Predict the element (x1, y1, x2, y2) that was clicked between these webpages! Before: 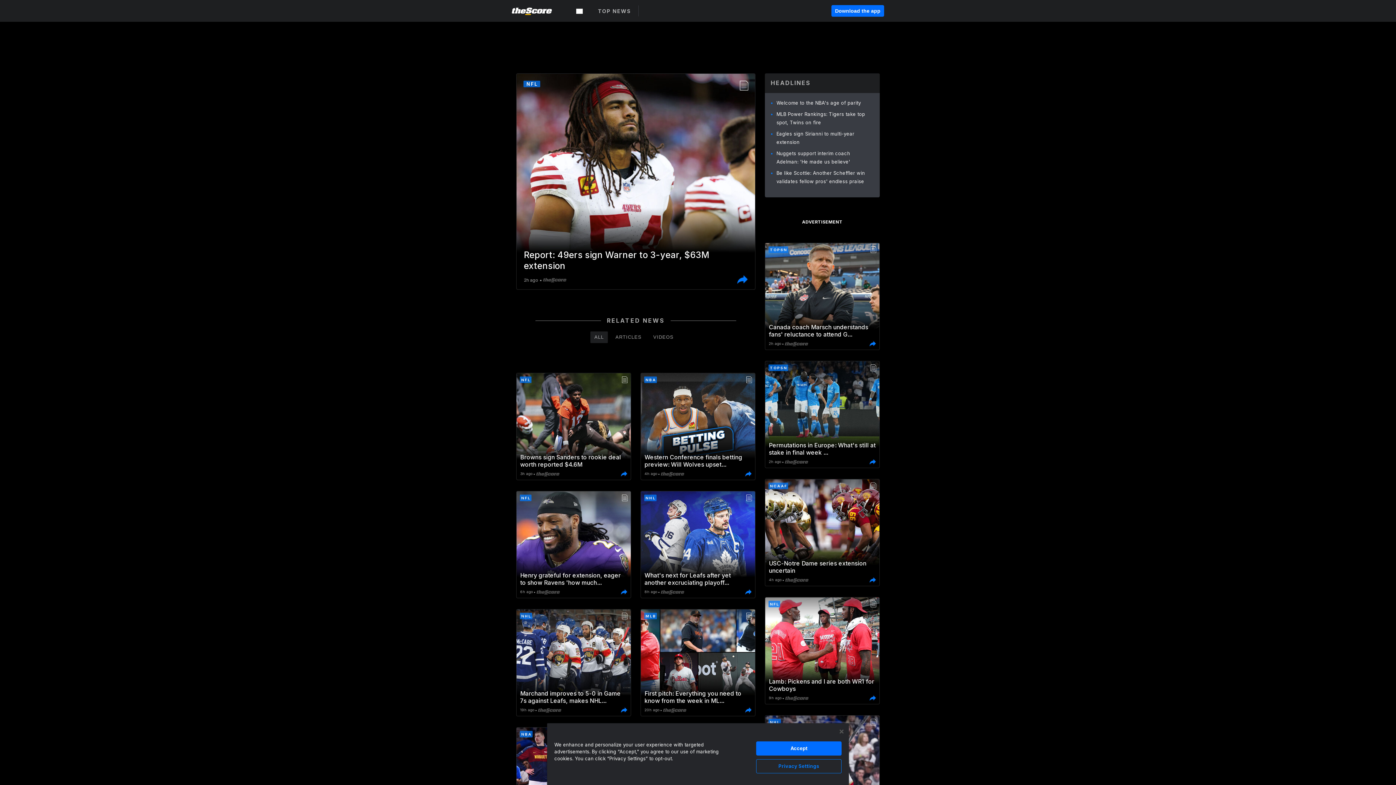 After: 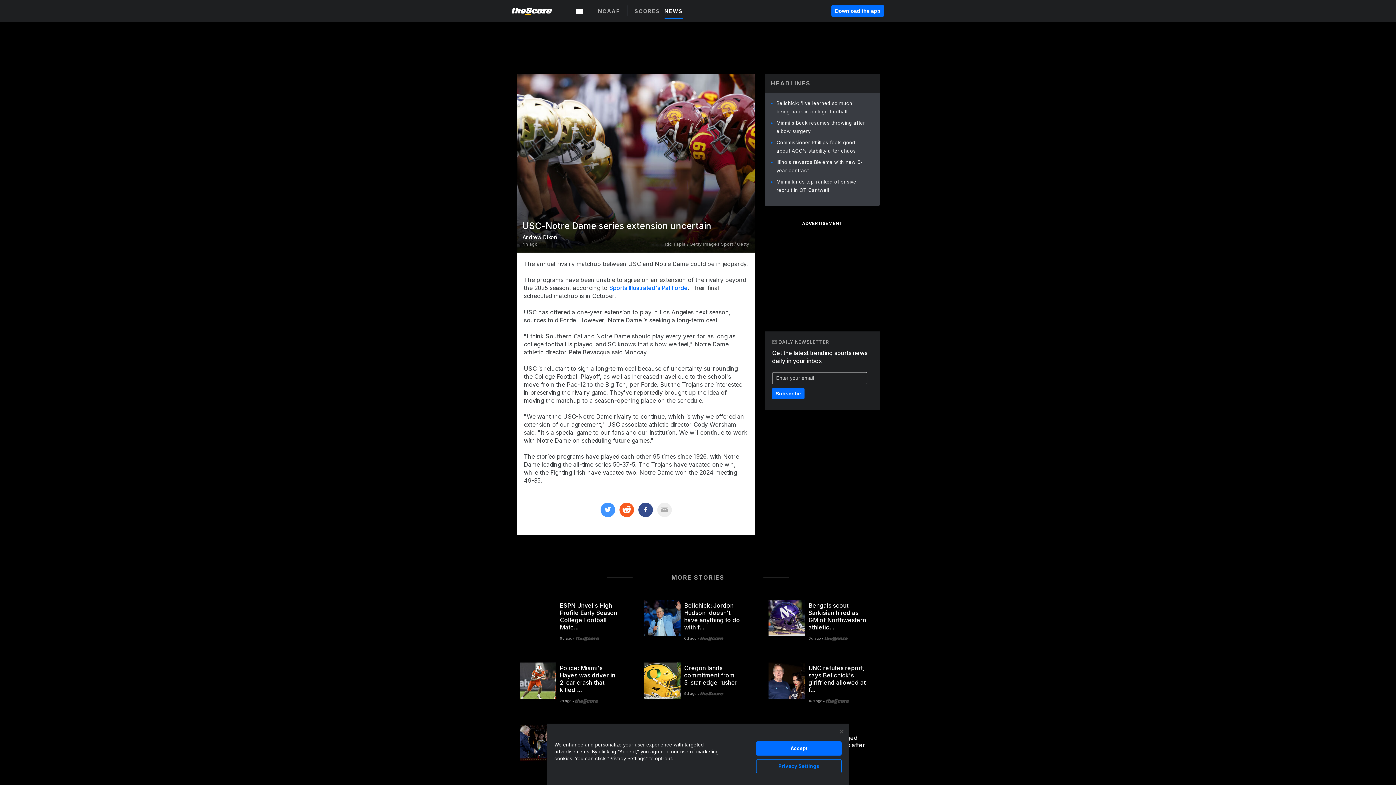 Action: label: USC-Notre Dame series extension uncertain bbox: (641, 445, 755, 454)